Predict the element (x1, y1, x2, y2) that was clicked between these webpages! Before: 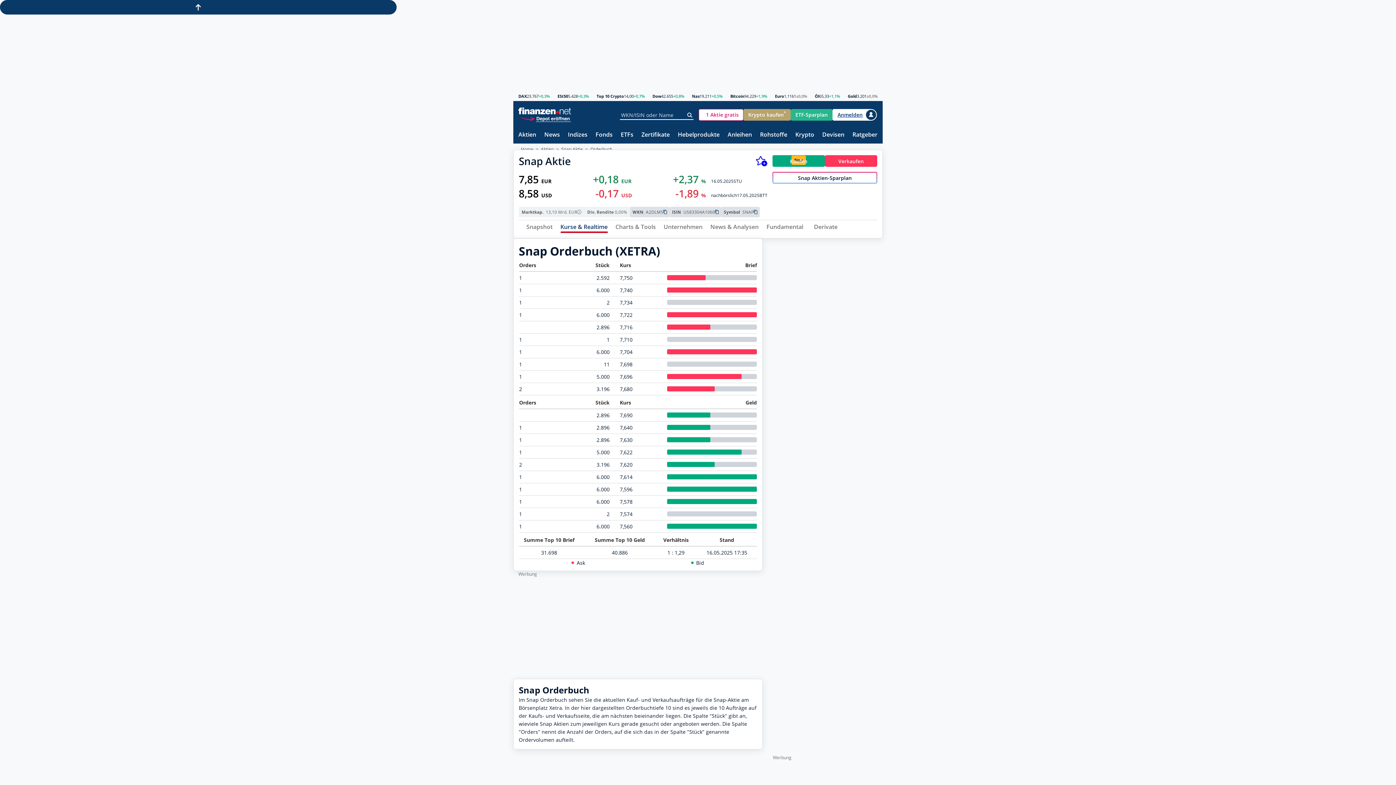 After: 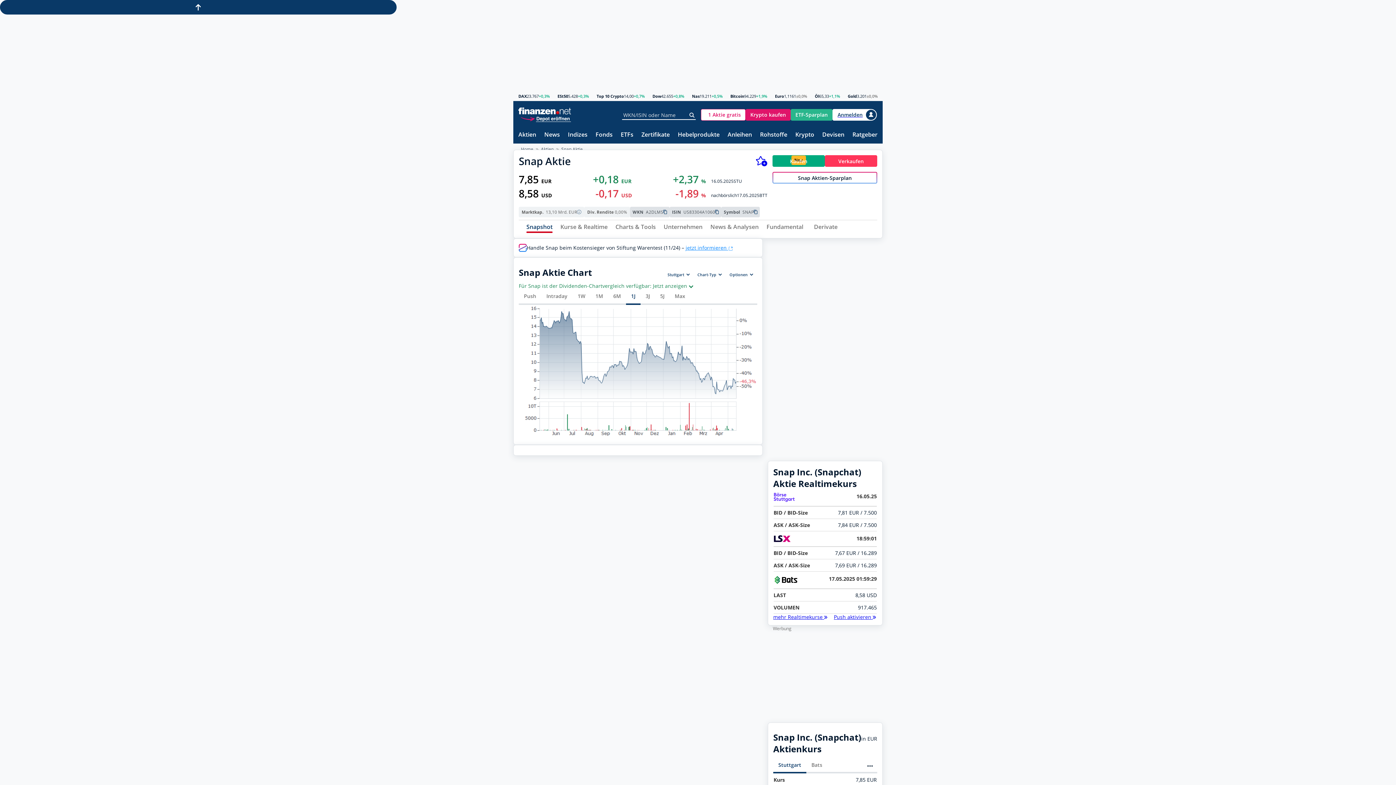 Action: bbox: (561, 146, 582, 152) label: Snap Aktie